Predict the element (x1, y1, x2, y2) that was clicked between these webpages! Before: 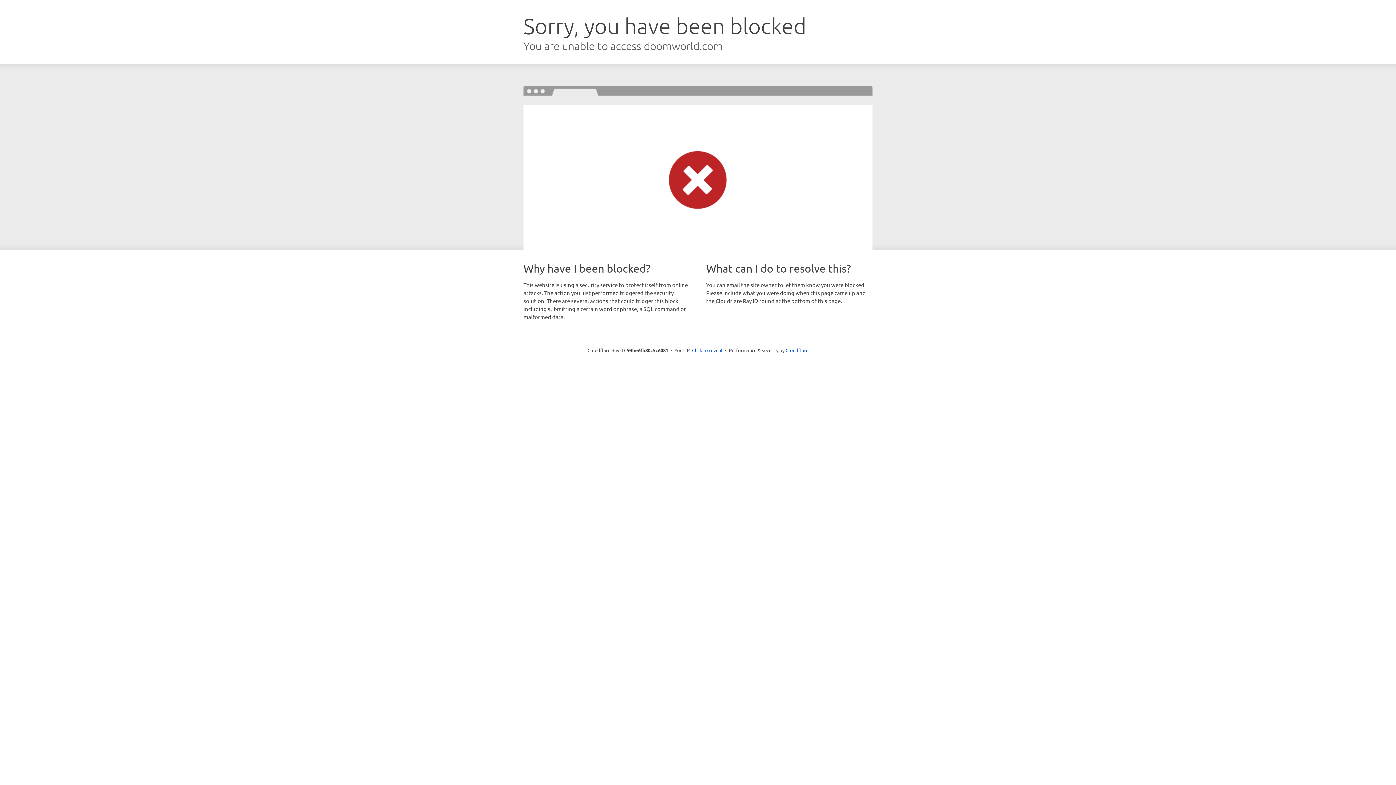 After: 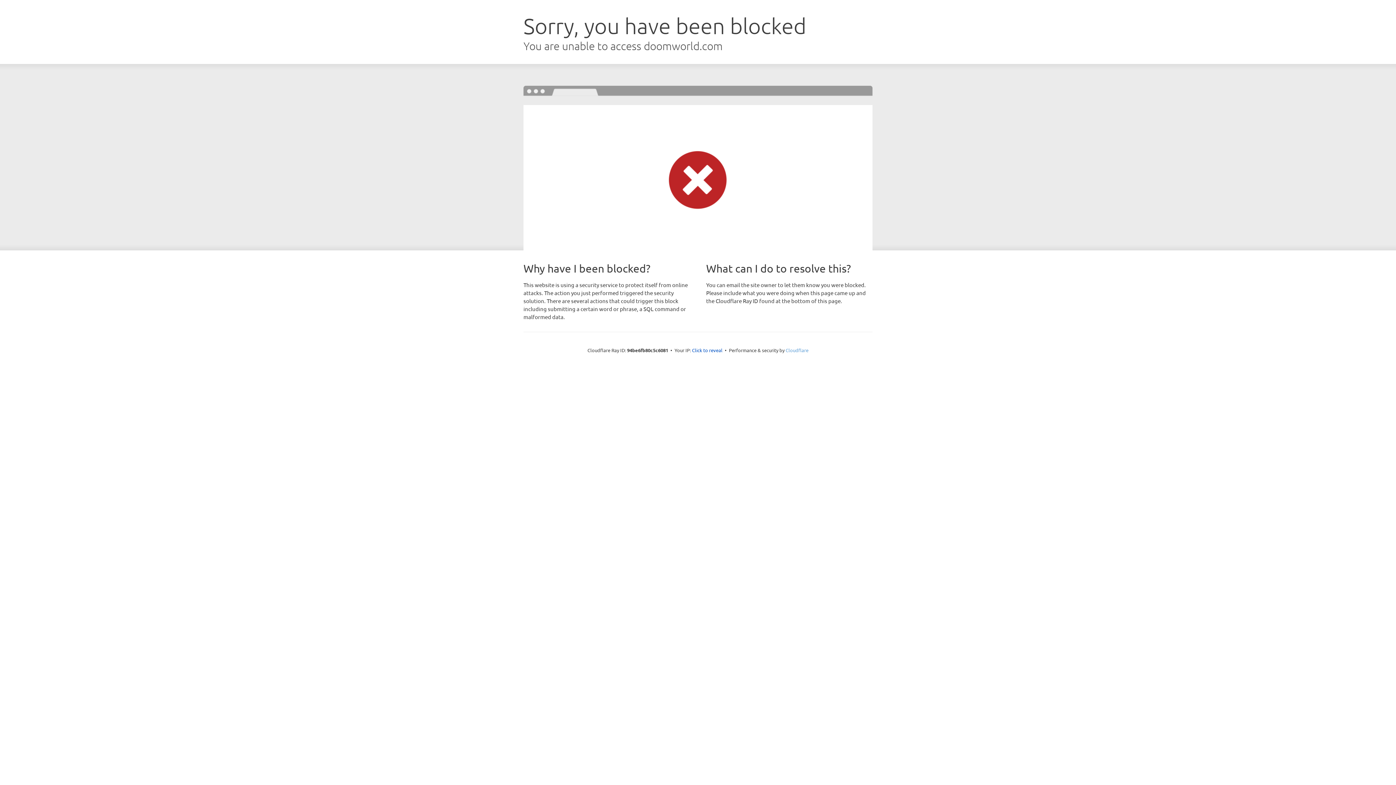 Action: label: Cloudflare bbox: (785, 347, 808, 353)